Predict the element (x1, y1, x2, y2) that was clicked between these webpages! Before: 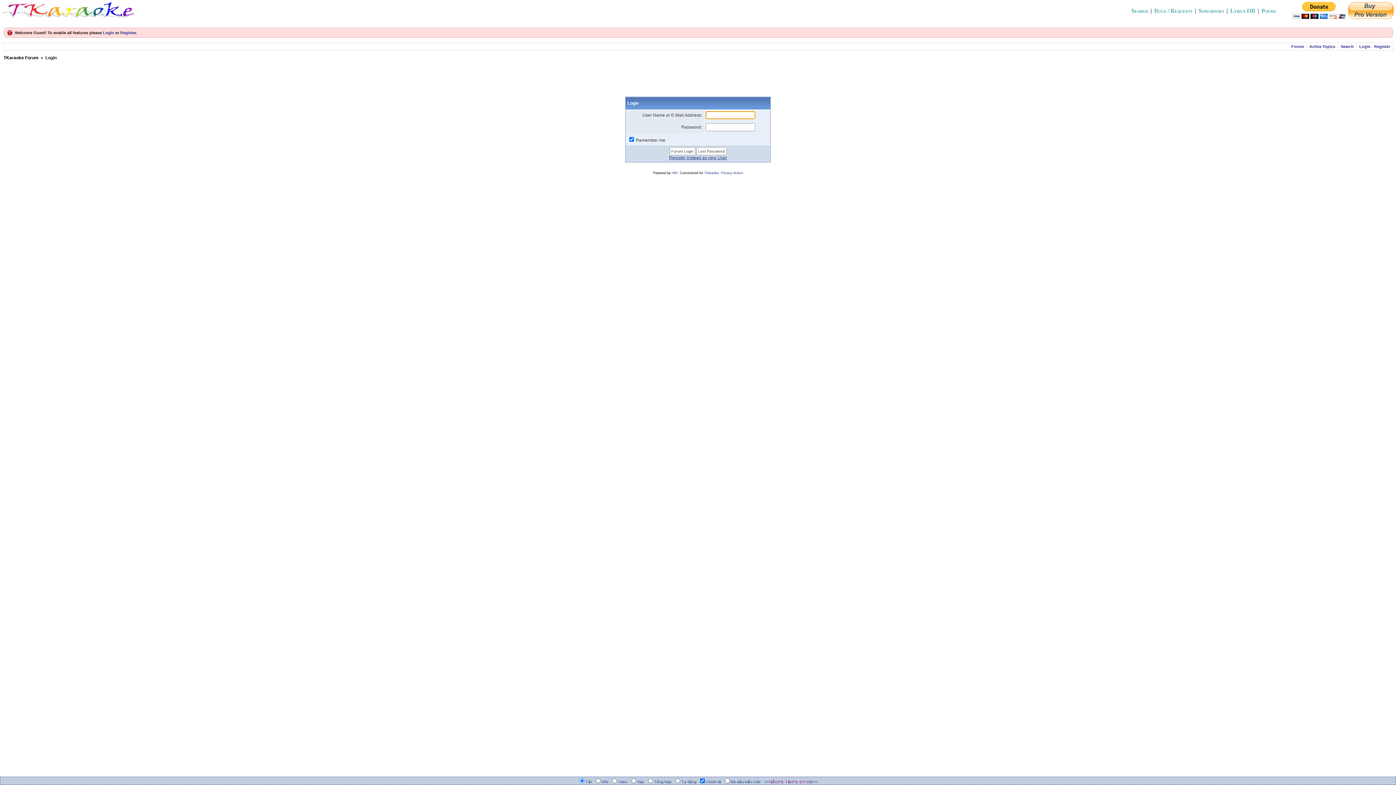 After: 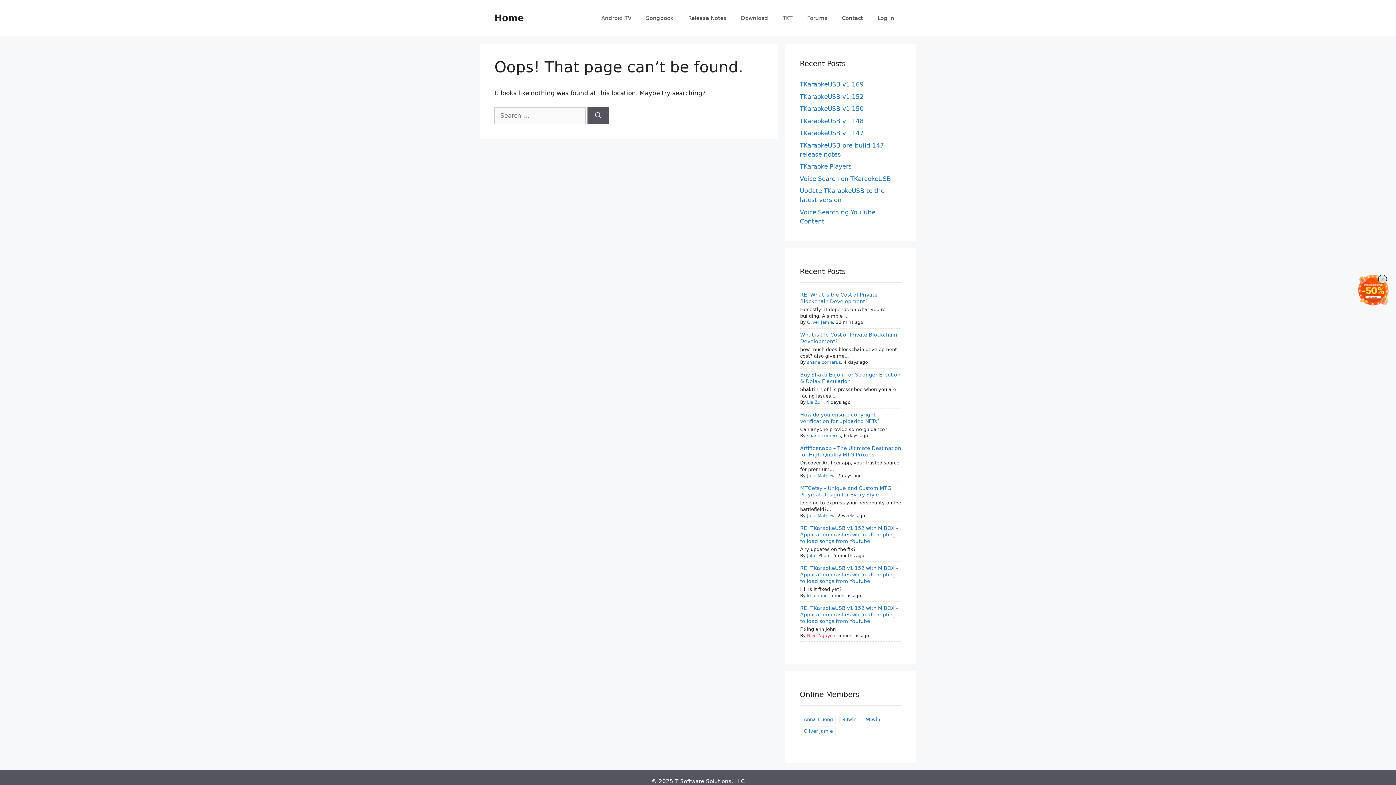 Action: bbox: (721, 171, 743, 174) label: Privacy Notice